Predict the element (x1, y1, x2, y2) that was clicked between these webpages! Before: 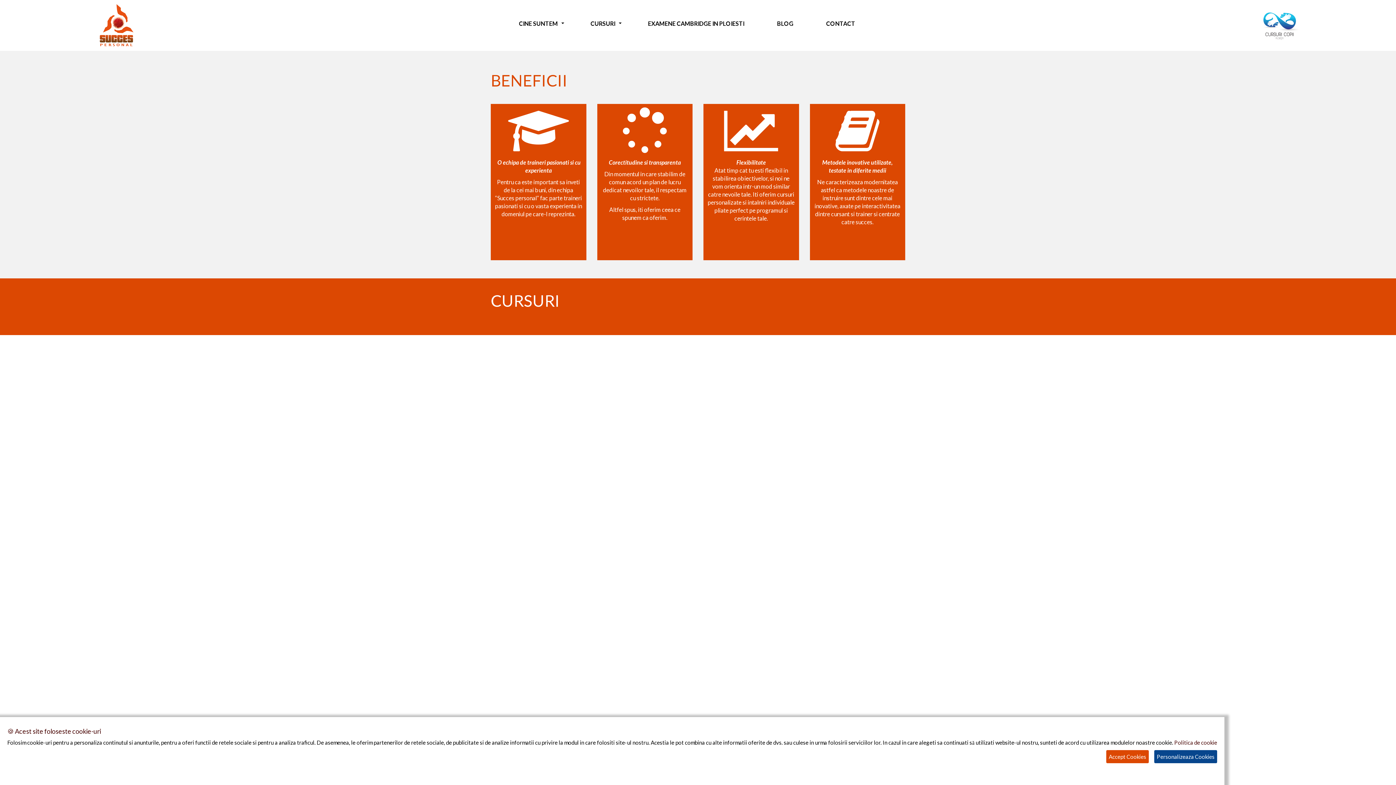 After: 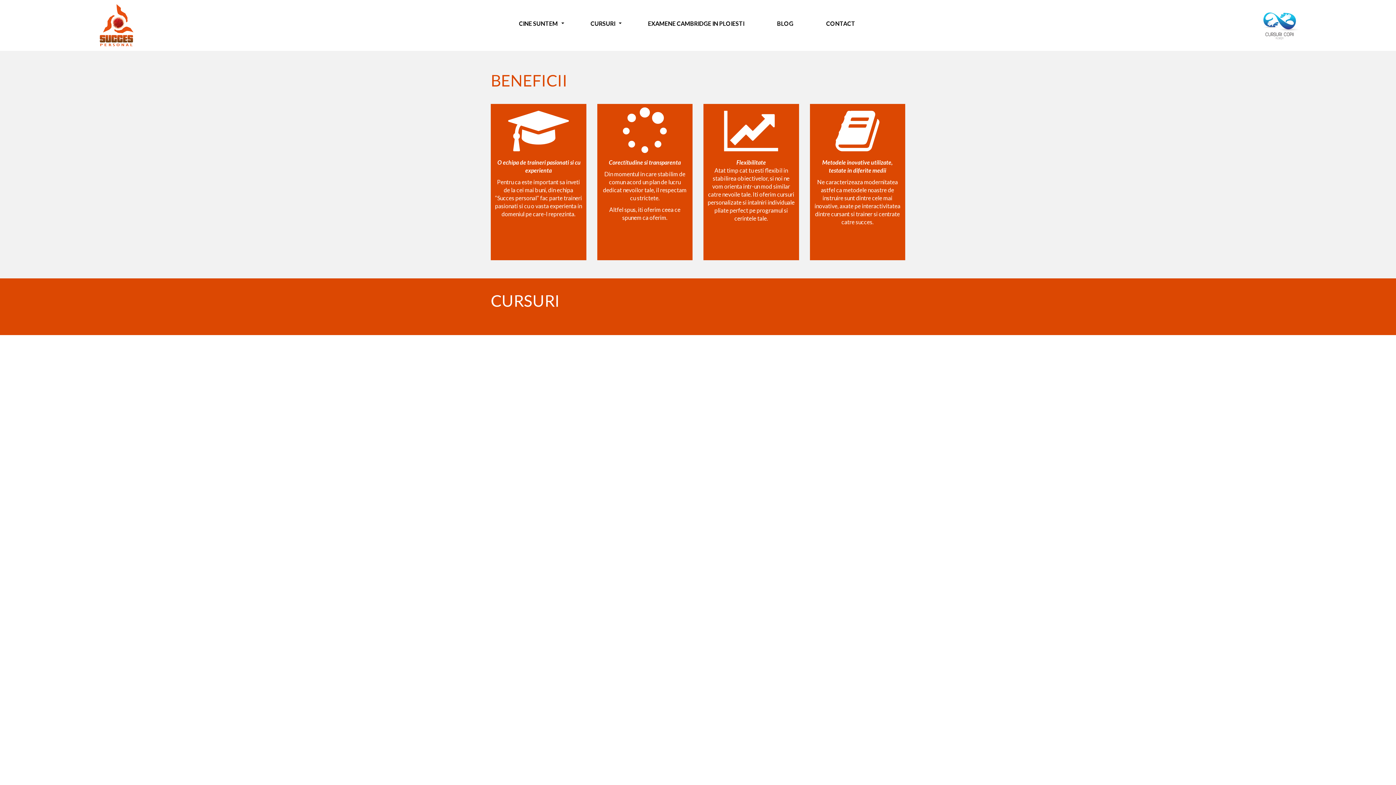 Action: label: Accept Cookies bbox: (1106, 750, 1149, 763)